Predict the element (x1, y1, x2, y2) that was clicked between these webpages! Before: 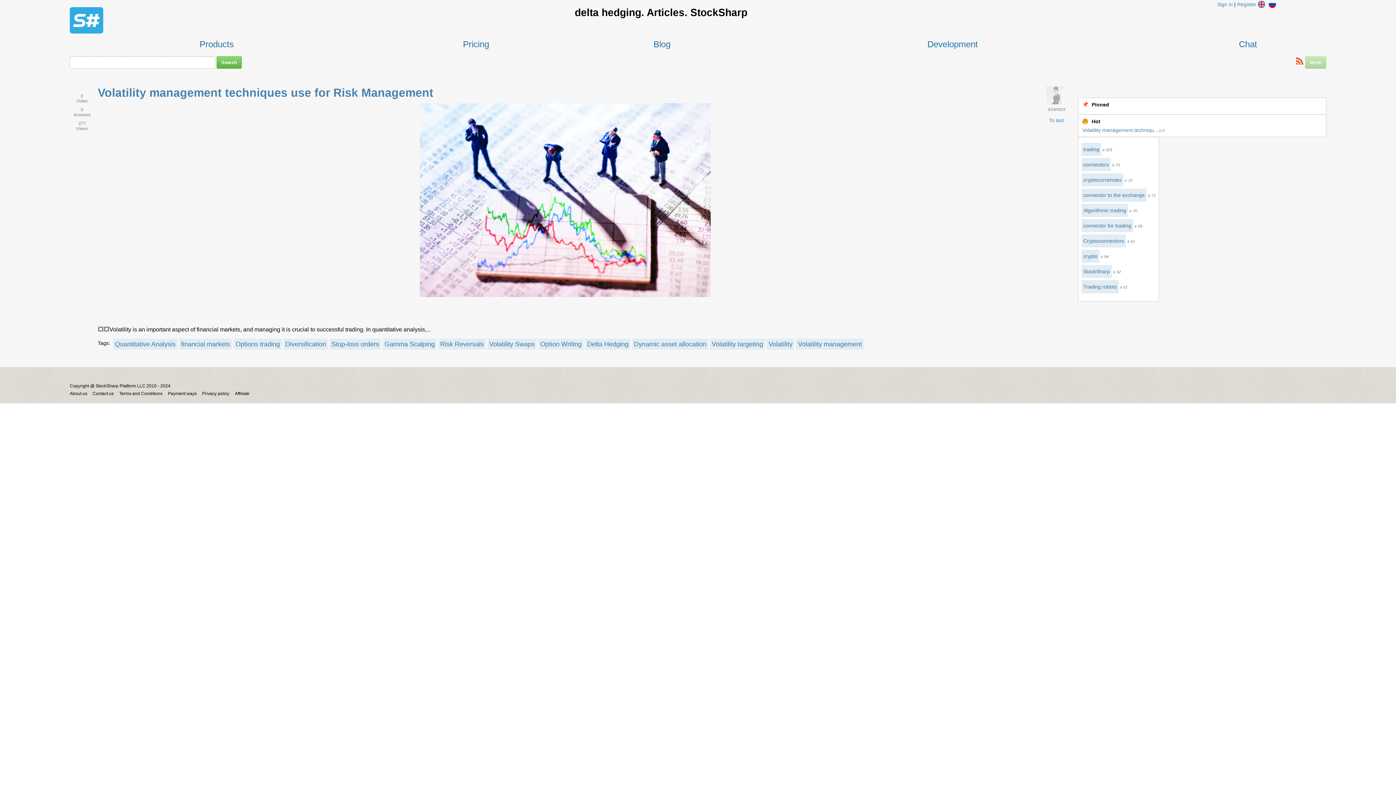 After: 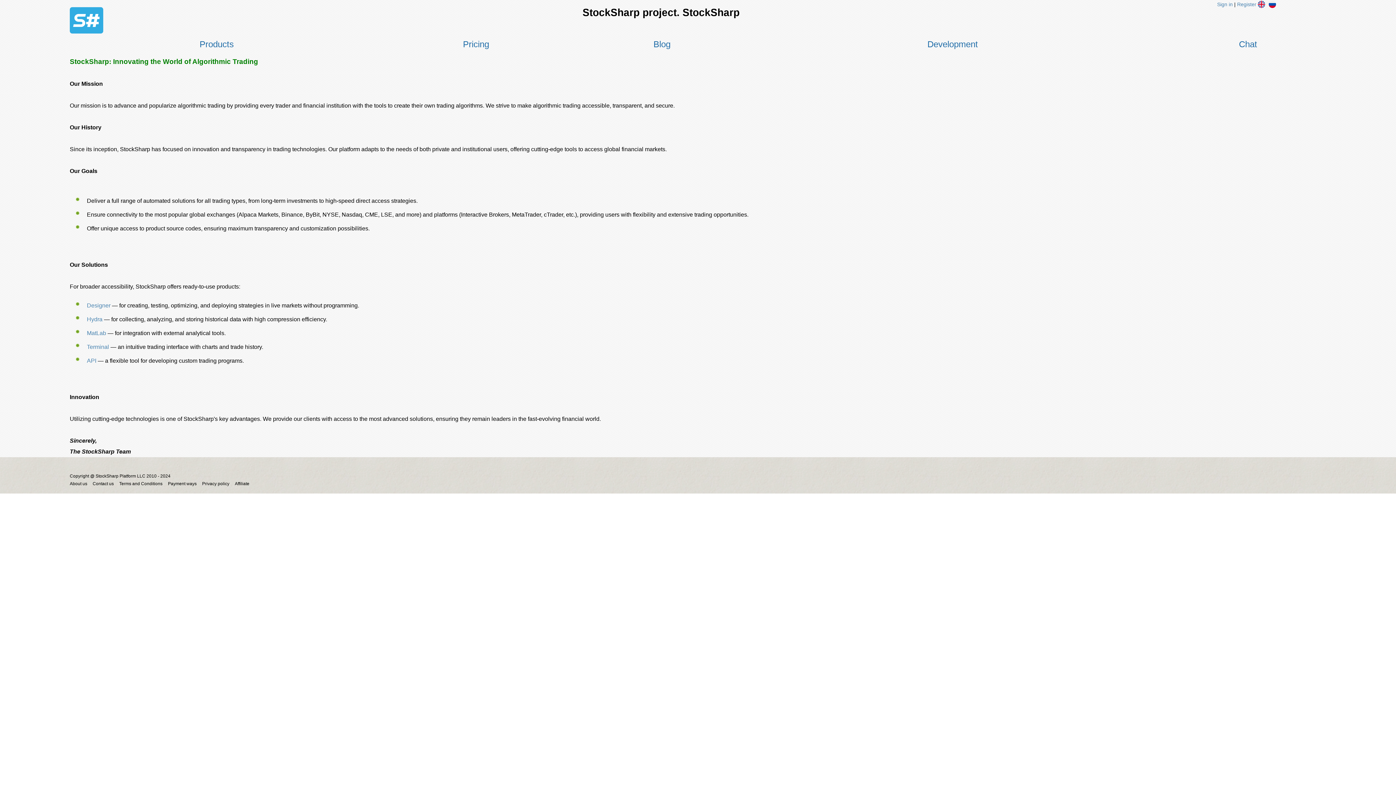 Action: bbox: (69, 391, 87, 396) label: About us